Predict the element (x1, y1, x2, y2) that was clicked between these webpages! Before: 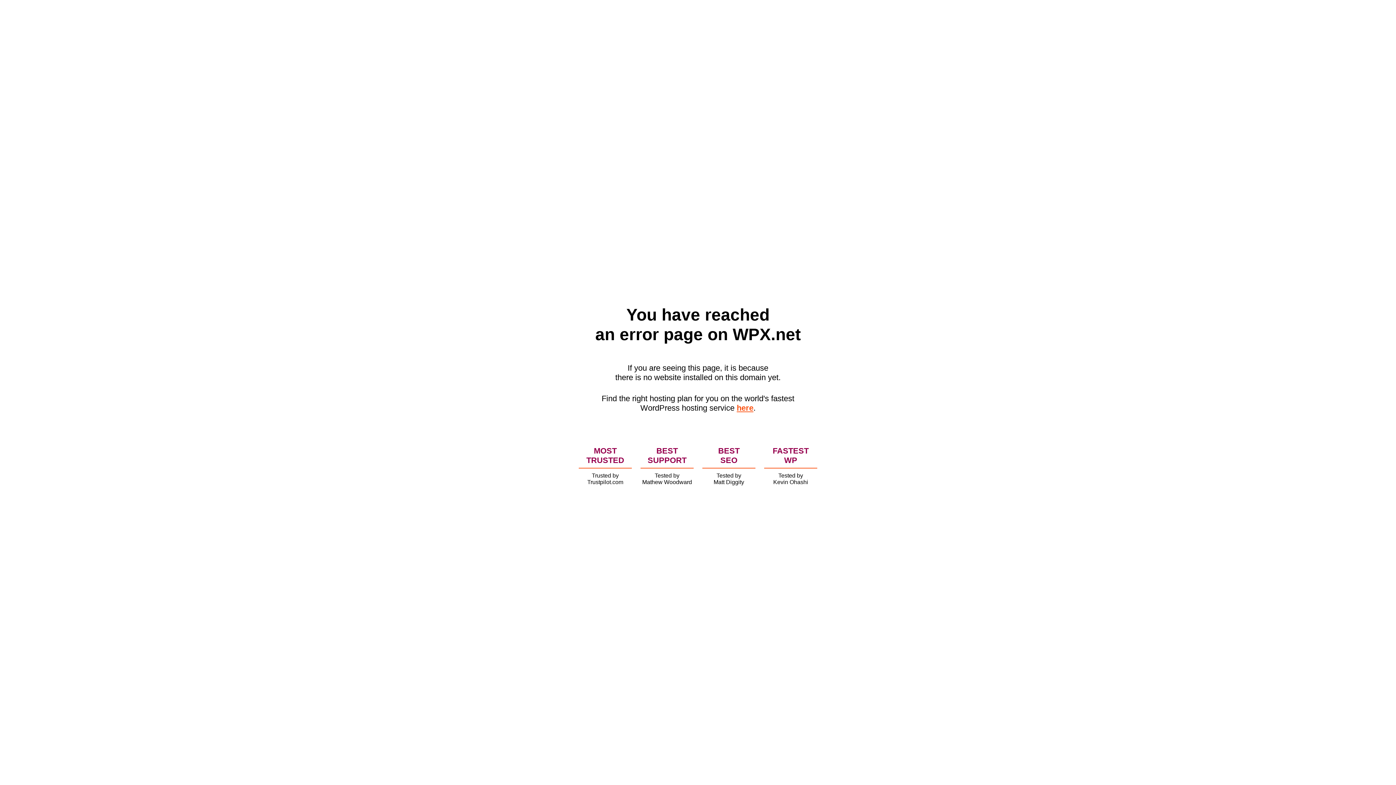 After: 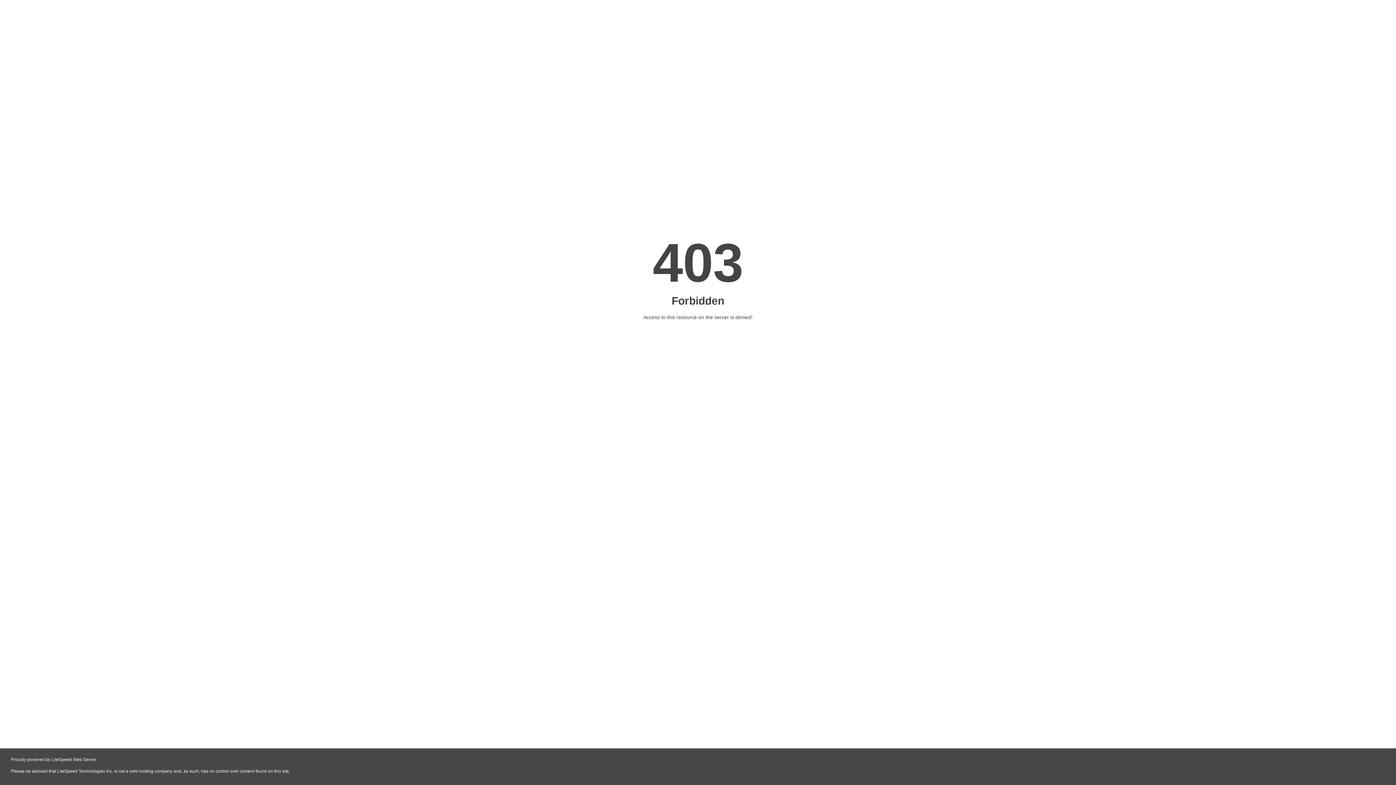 Action: label: here bbox: (736, 403, 753, 412)